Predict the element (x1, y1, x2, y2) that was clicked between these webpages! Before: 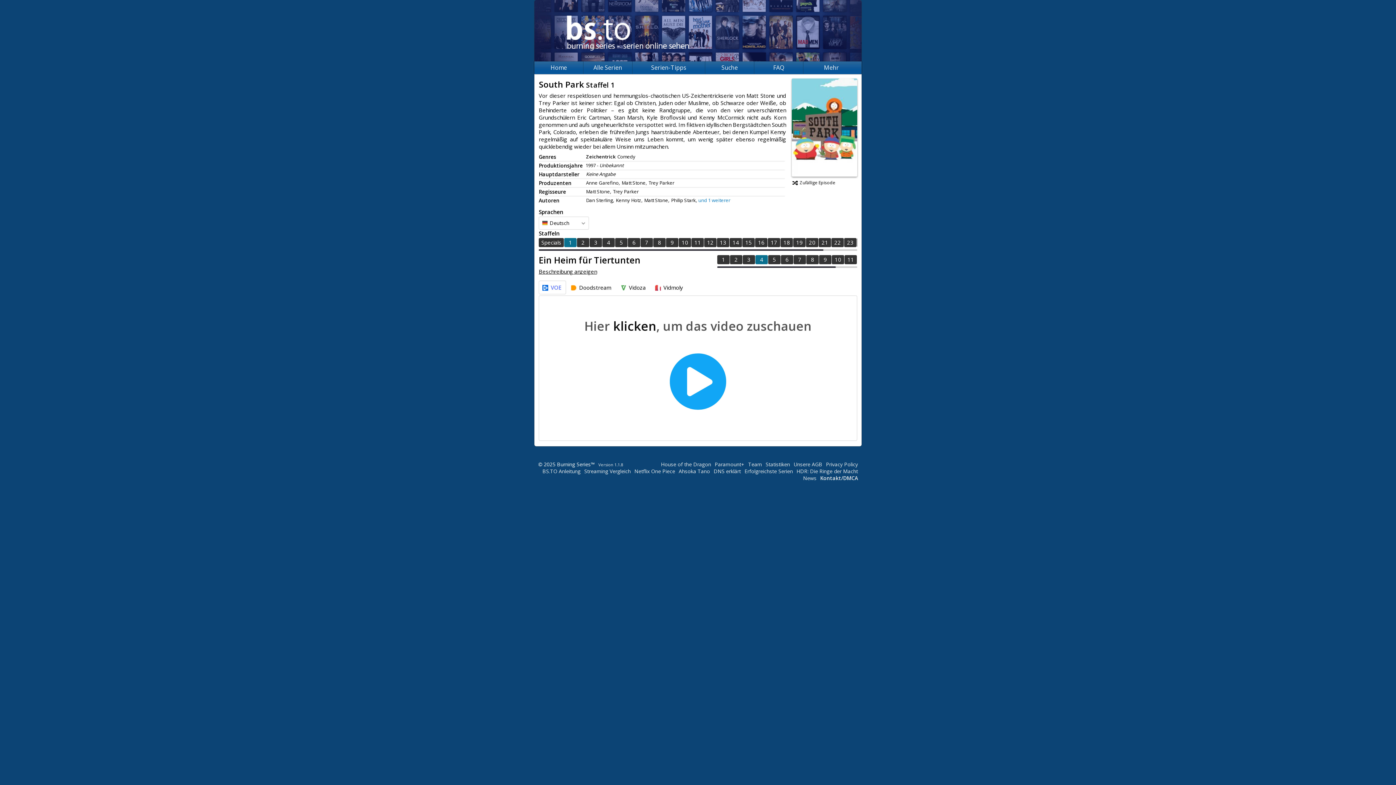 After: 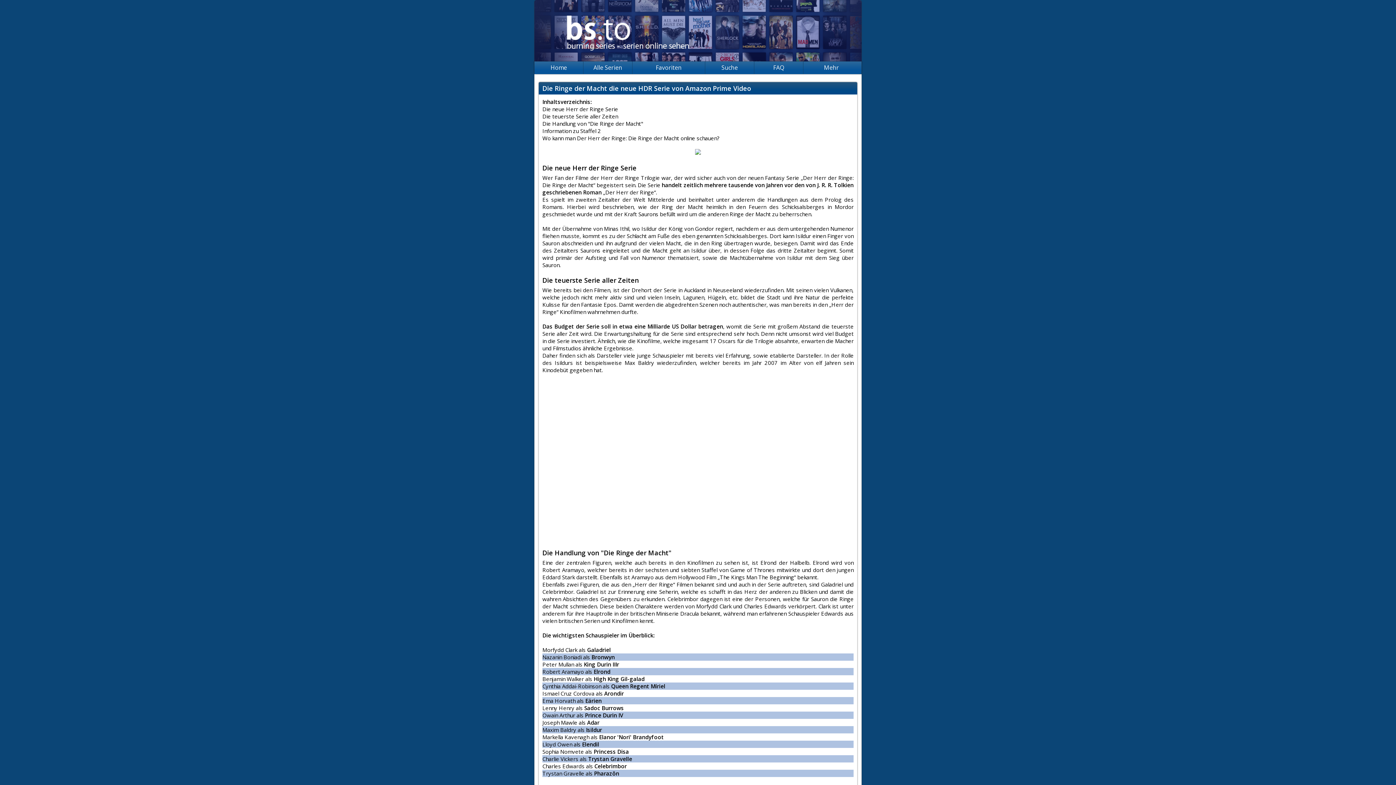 Action: label: HDR: Die Ringe der Macht bbox: (796, 468, 858, 474)